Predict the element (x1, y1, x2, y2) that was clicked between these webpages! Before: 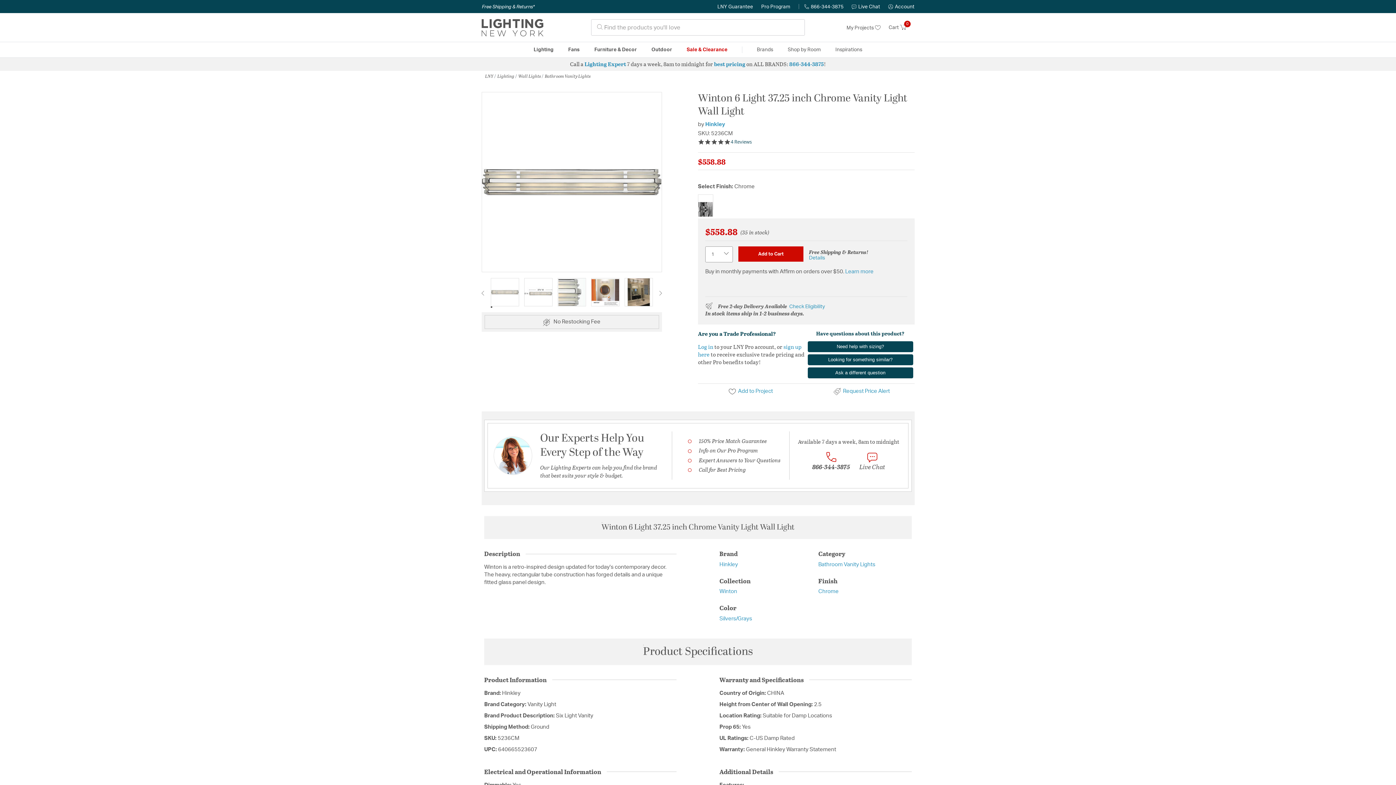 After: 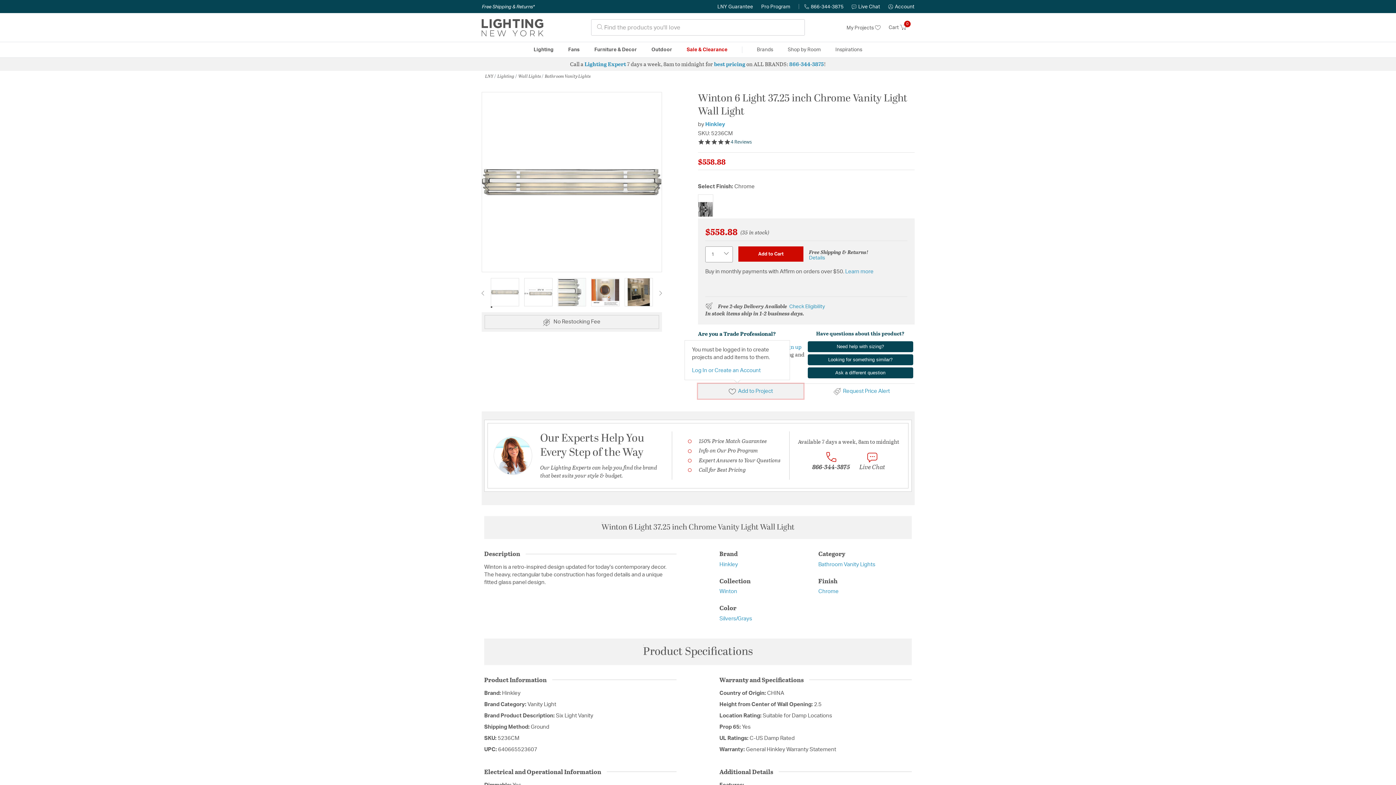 Action: label: Add to Project bbox: (698, 384, 803, 398)